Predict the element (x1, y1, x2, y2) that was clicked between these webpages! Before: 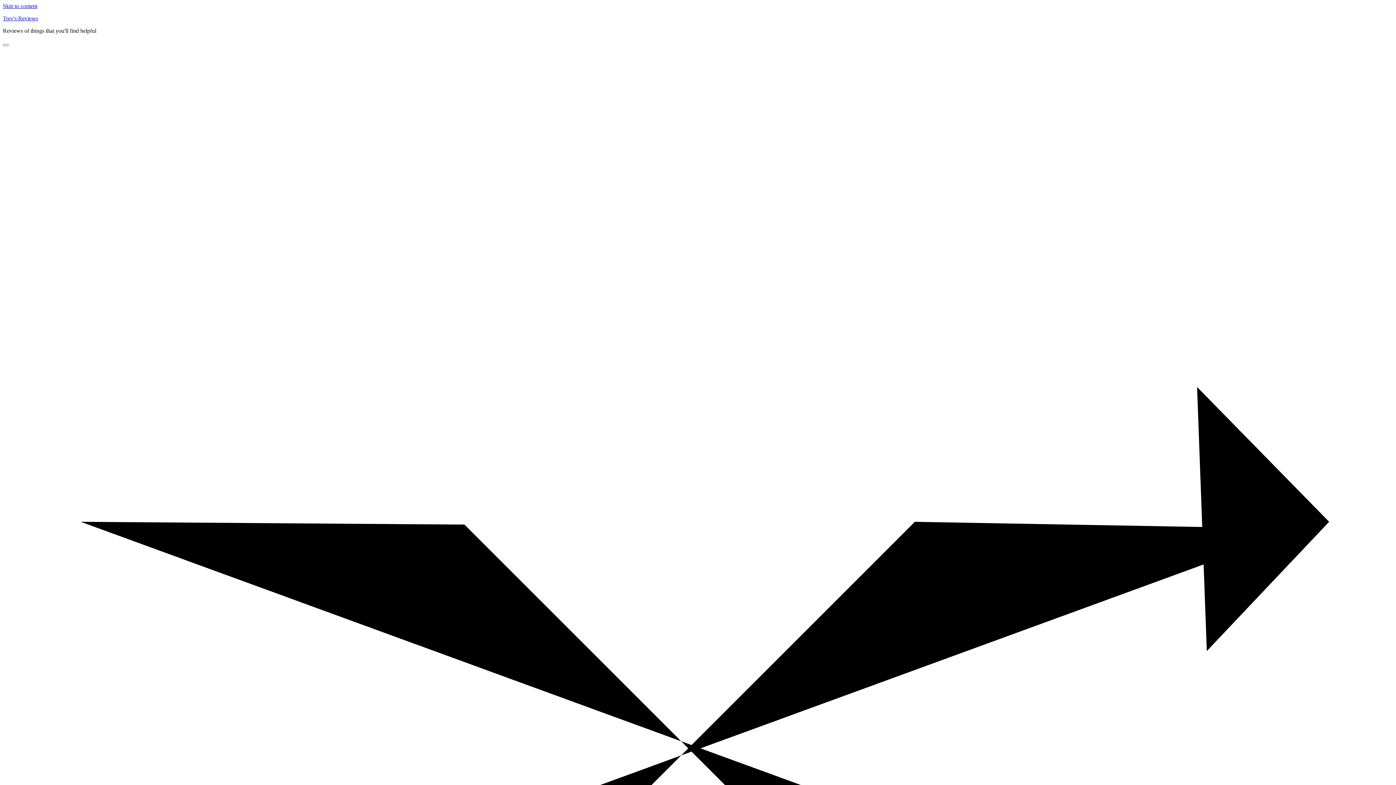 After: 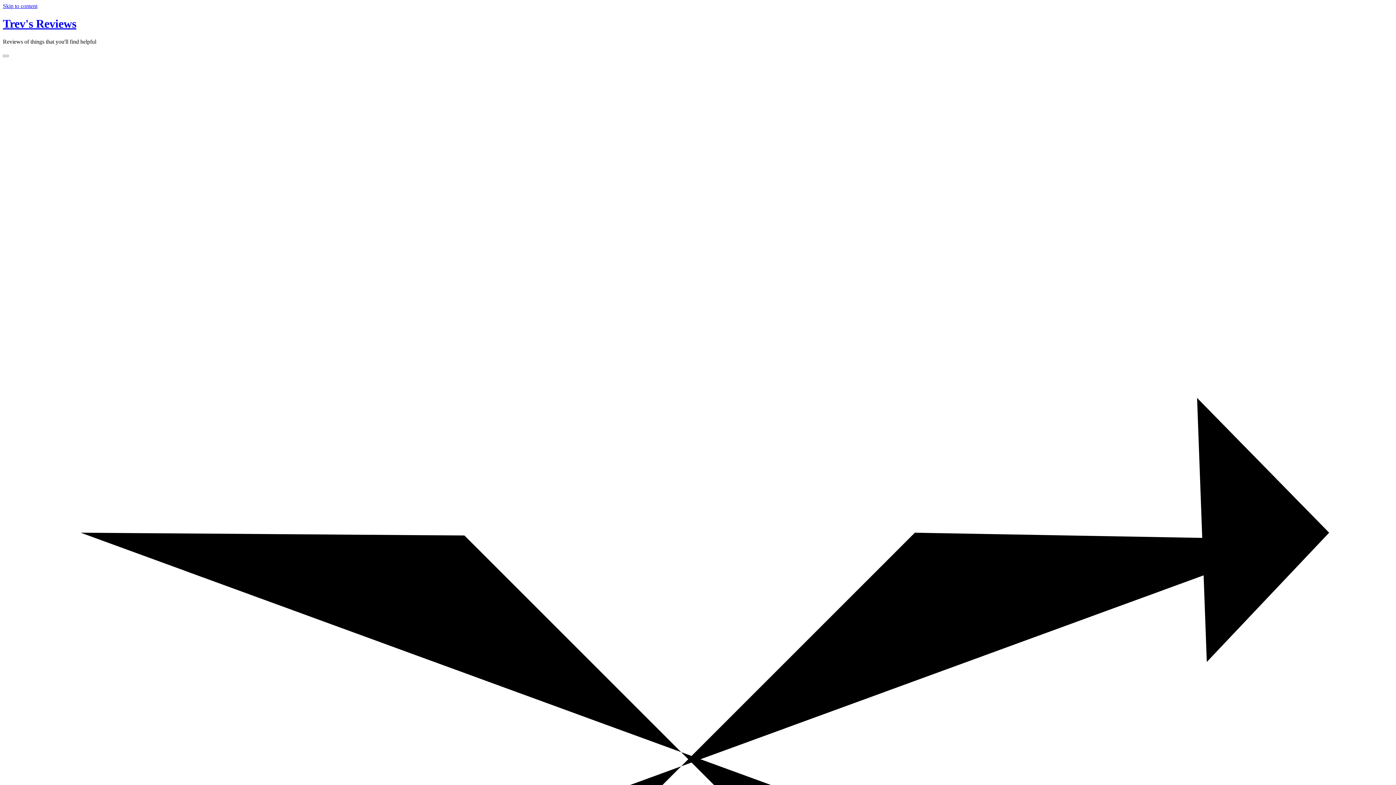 Action: label: Trev's Reviews bbox: (2, 15, 38, 21)